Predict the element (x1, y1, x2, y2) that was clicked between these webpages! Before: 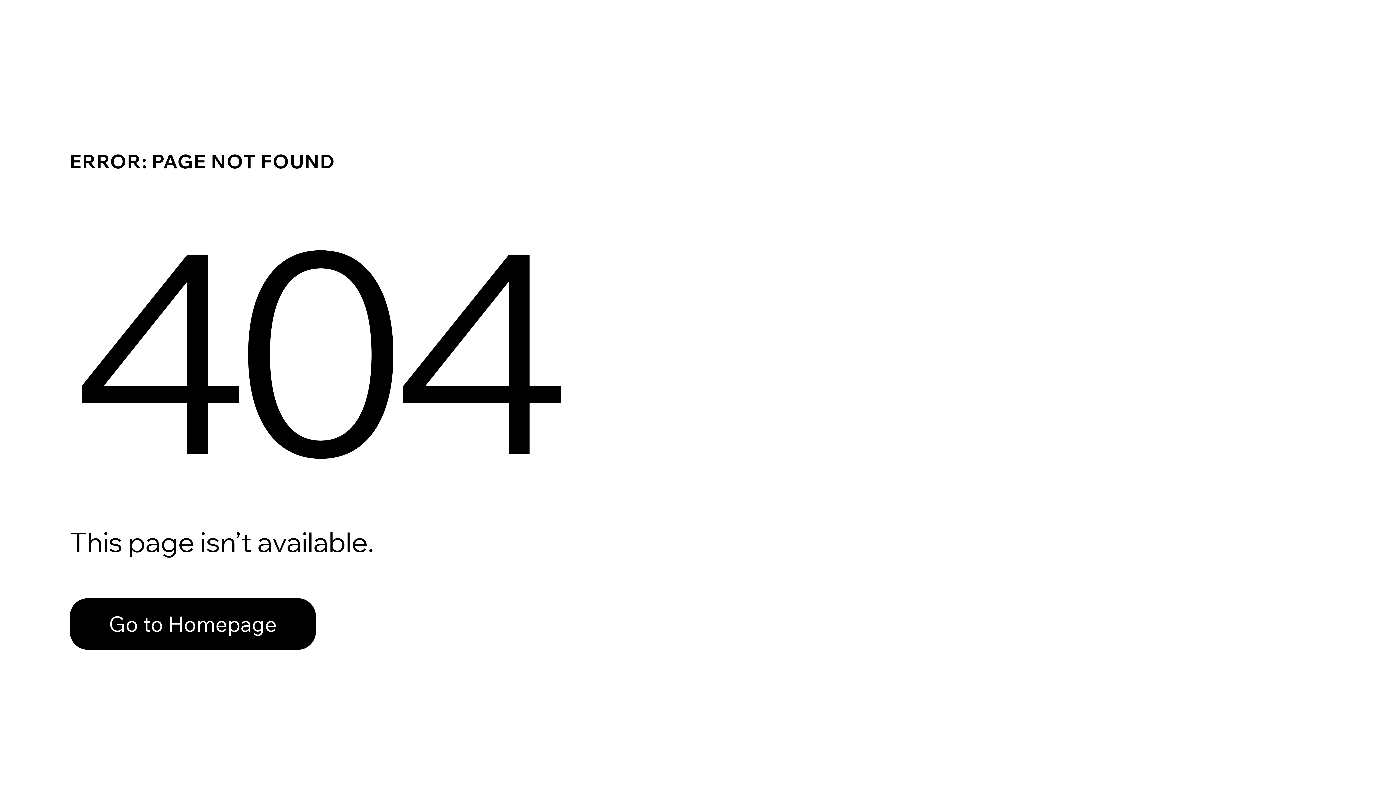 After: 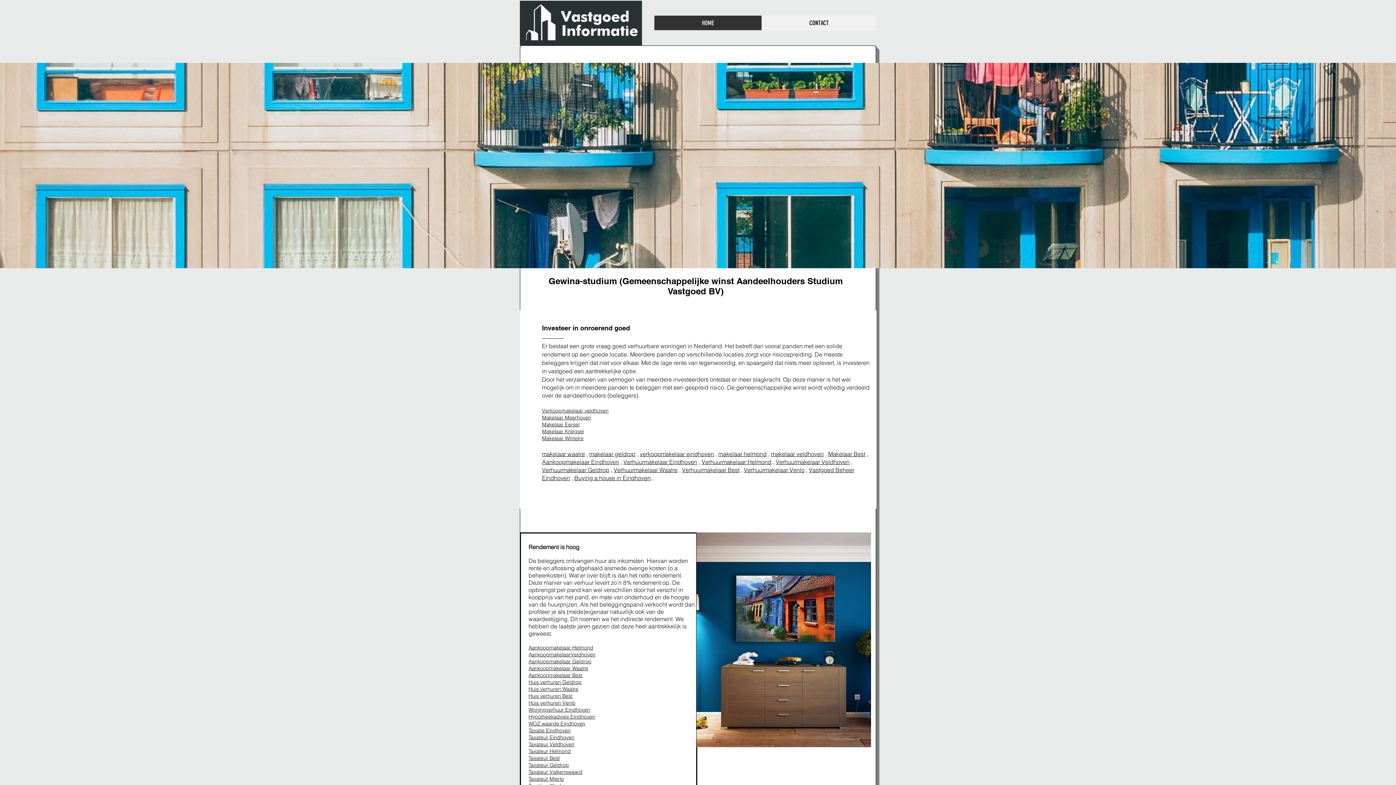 Action: bbox: (69, 598, 316, 650) label: Go to Homepage